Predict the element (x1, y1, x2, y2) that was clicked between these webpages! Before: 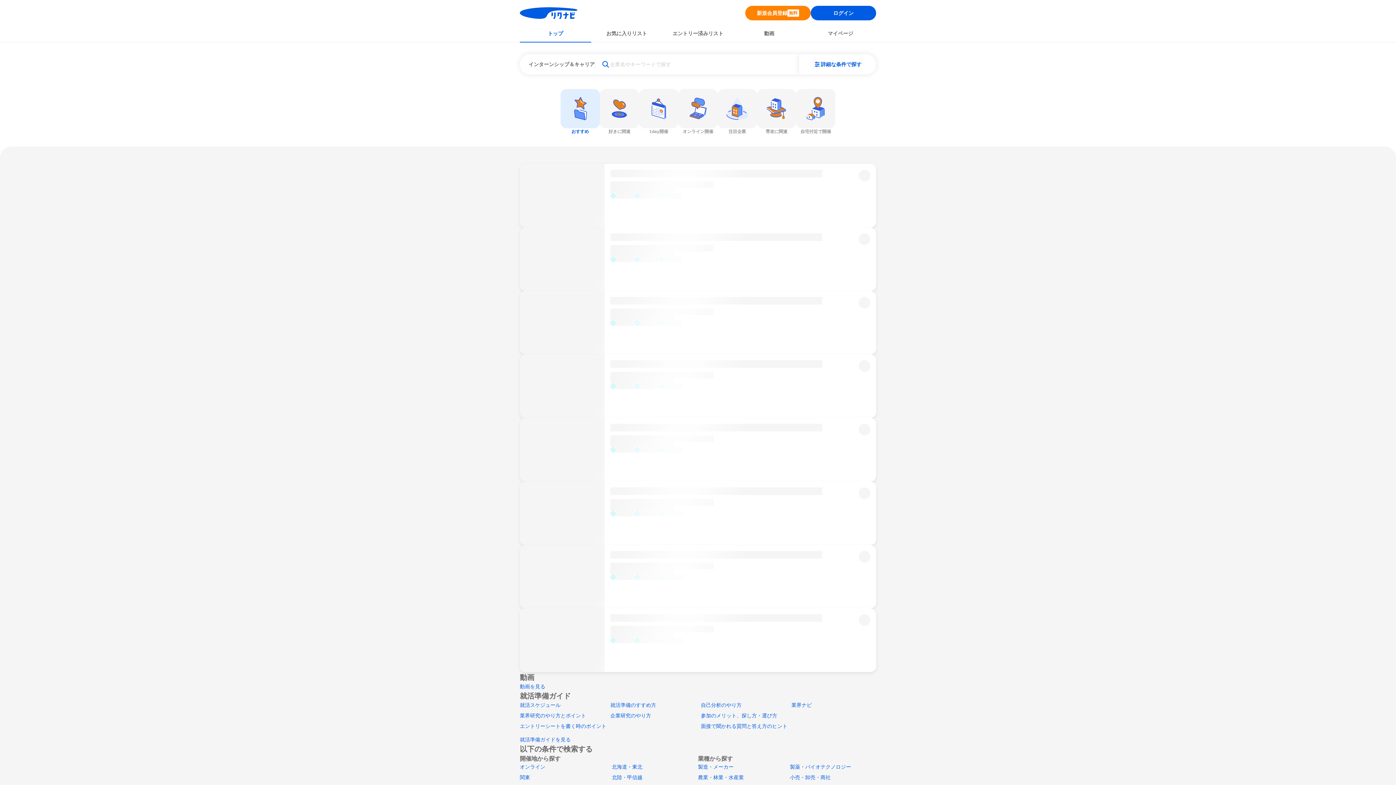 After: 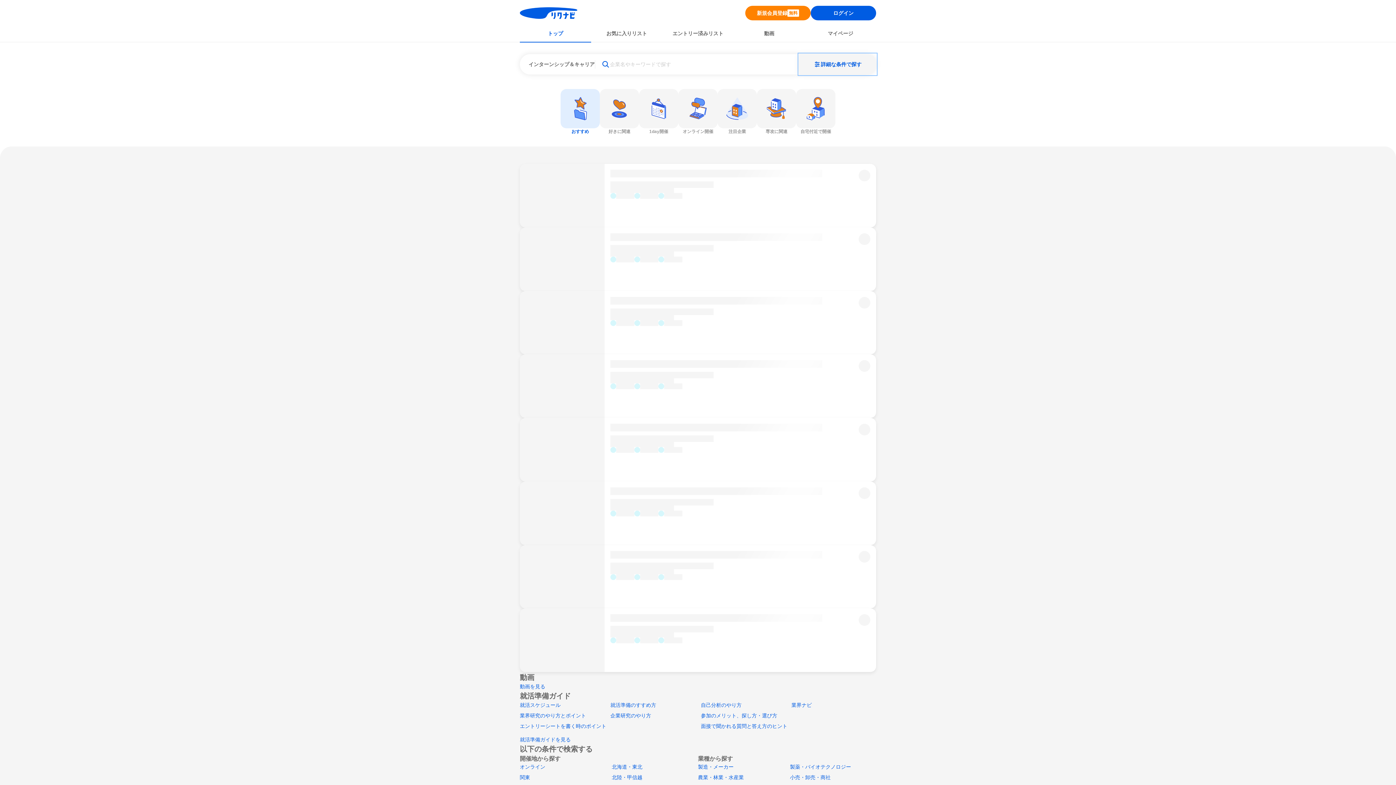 Action: label: 詳細な条件で探す bbox: (799, 54, 876, 74)